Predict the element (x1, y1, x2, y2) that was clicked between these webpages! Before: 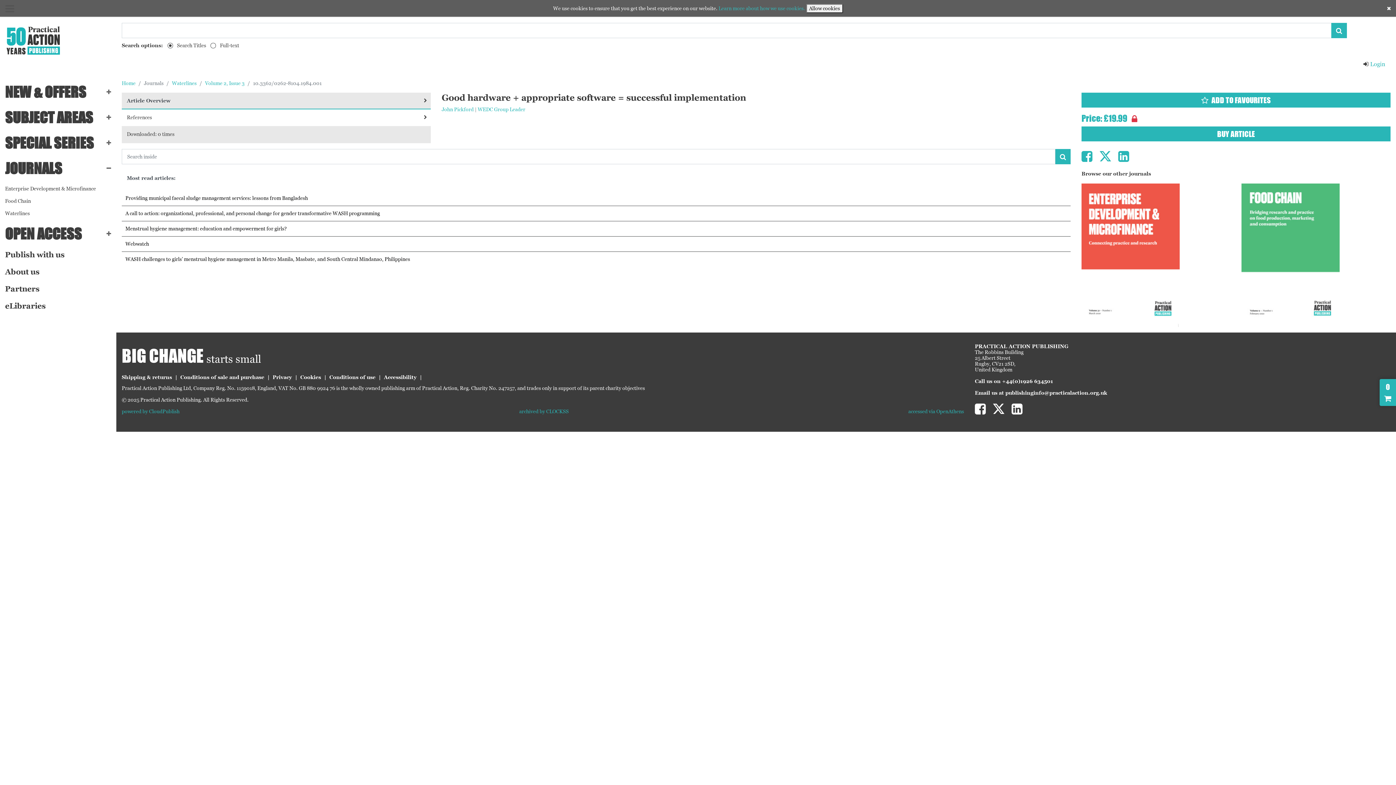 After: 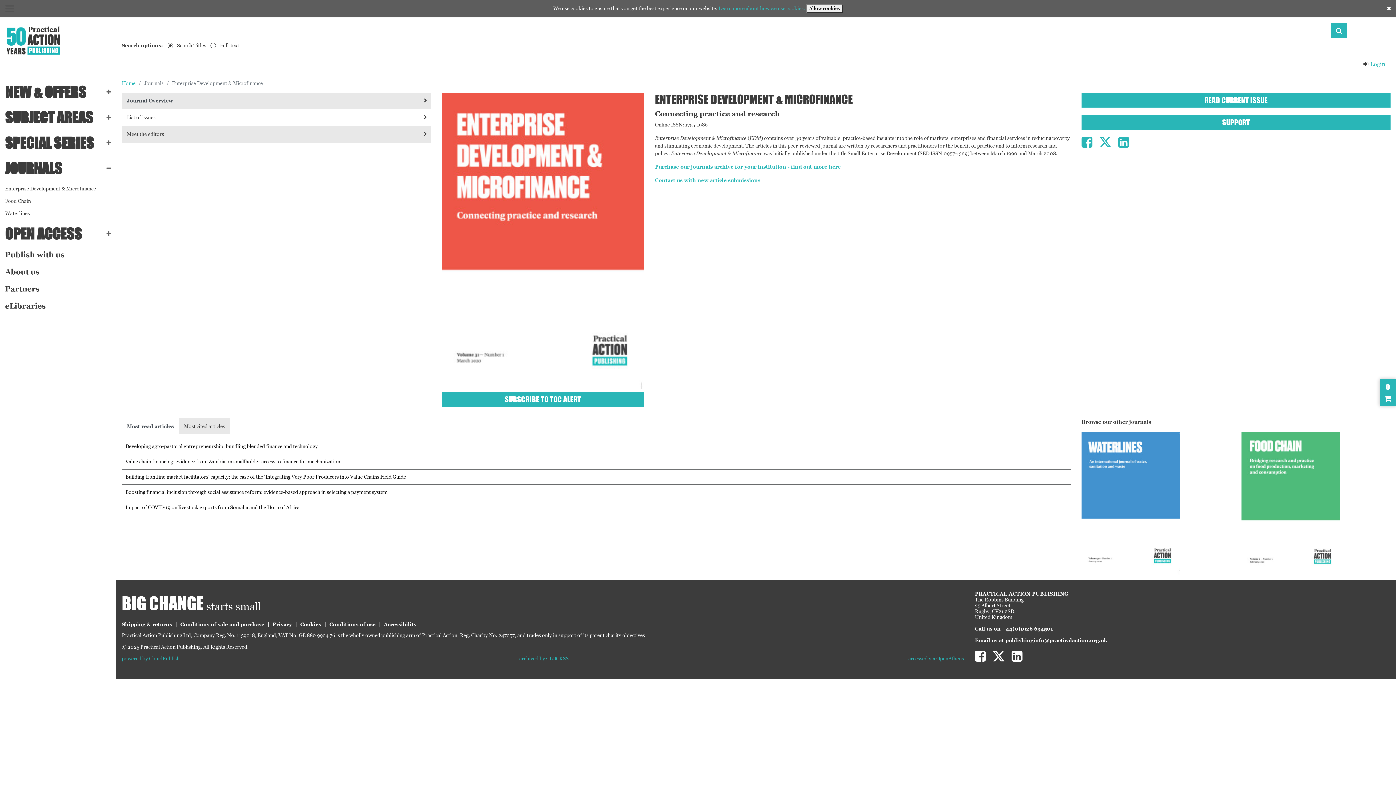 Action: bbox: (1081, 252, 1180, 257)